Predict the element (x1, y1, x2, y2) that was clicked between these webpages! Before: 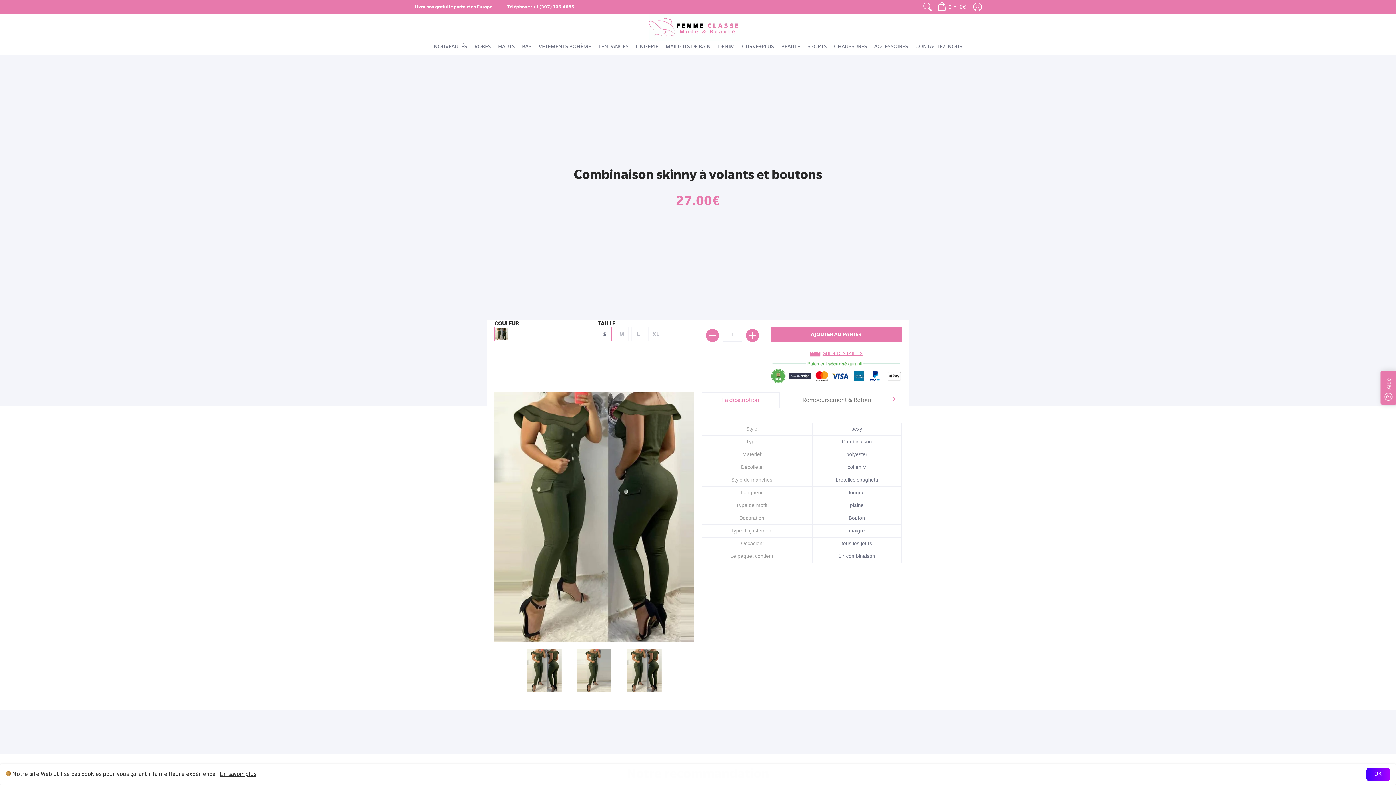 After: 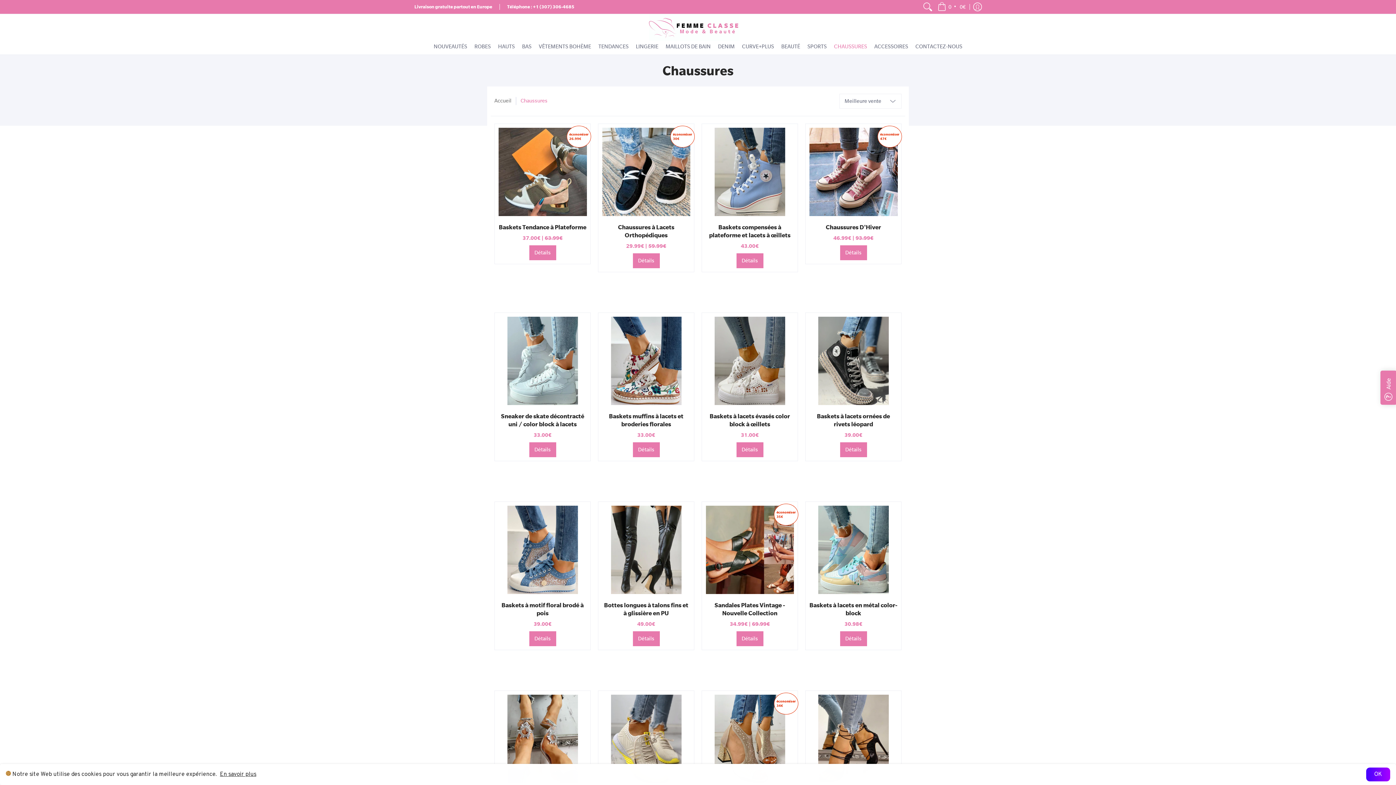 Action: bbox: (830, 42, 870, 50) label: CHAUSSURES